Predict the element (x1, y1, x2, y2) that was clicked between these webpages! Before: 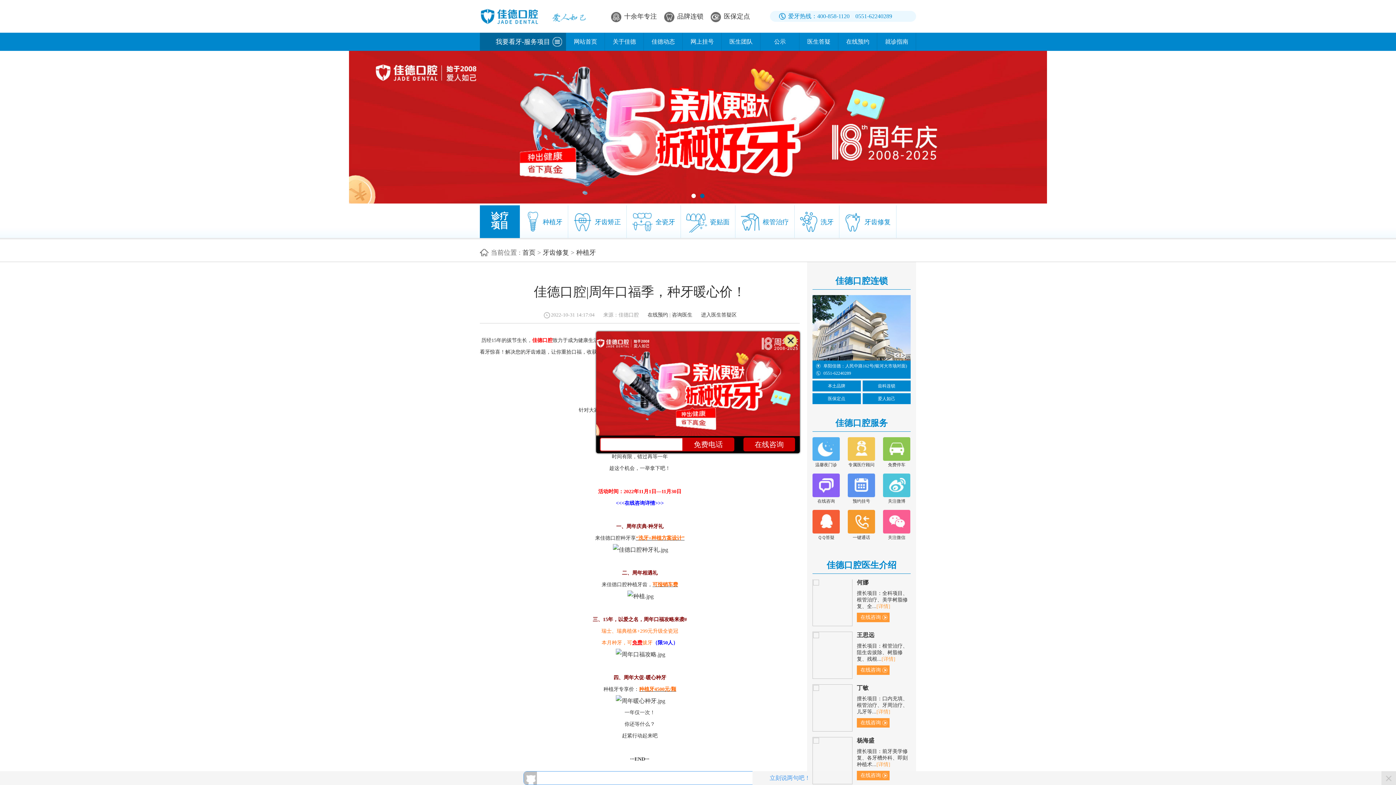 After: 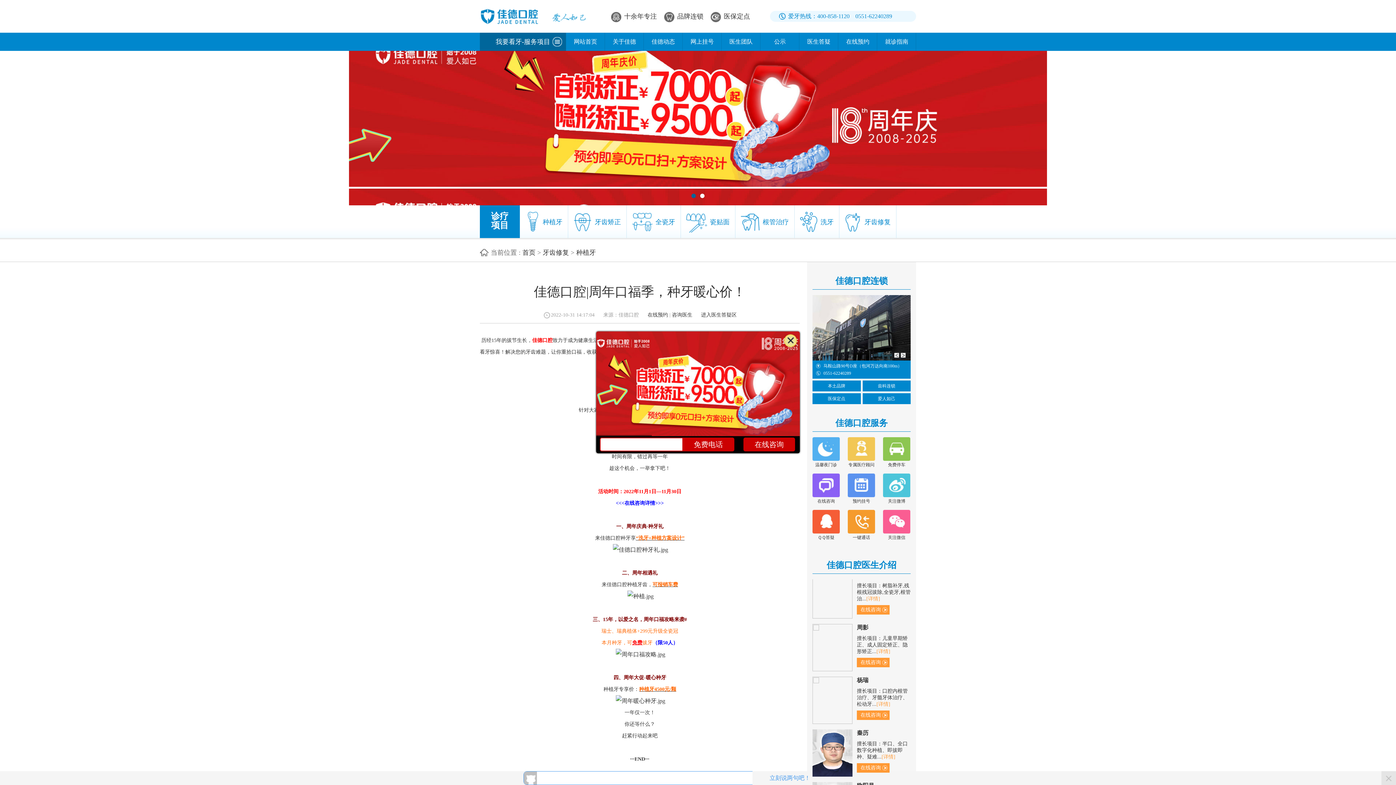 Action: bbox: (480, 19, 539, 25)